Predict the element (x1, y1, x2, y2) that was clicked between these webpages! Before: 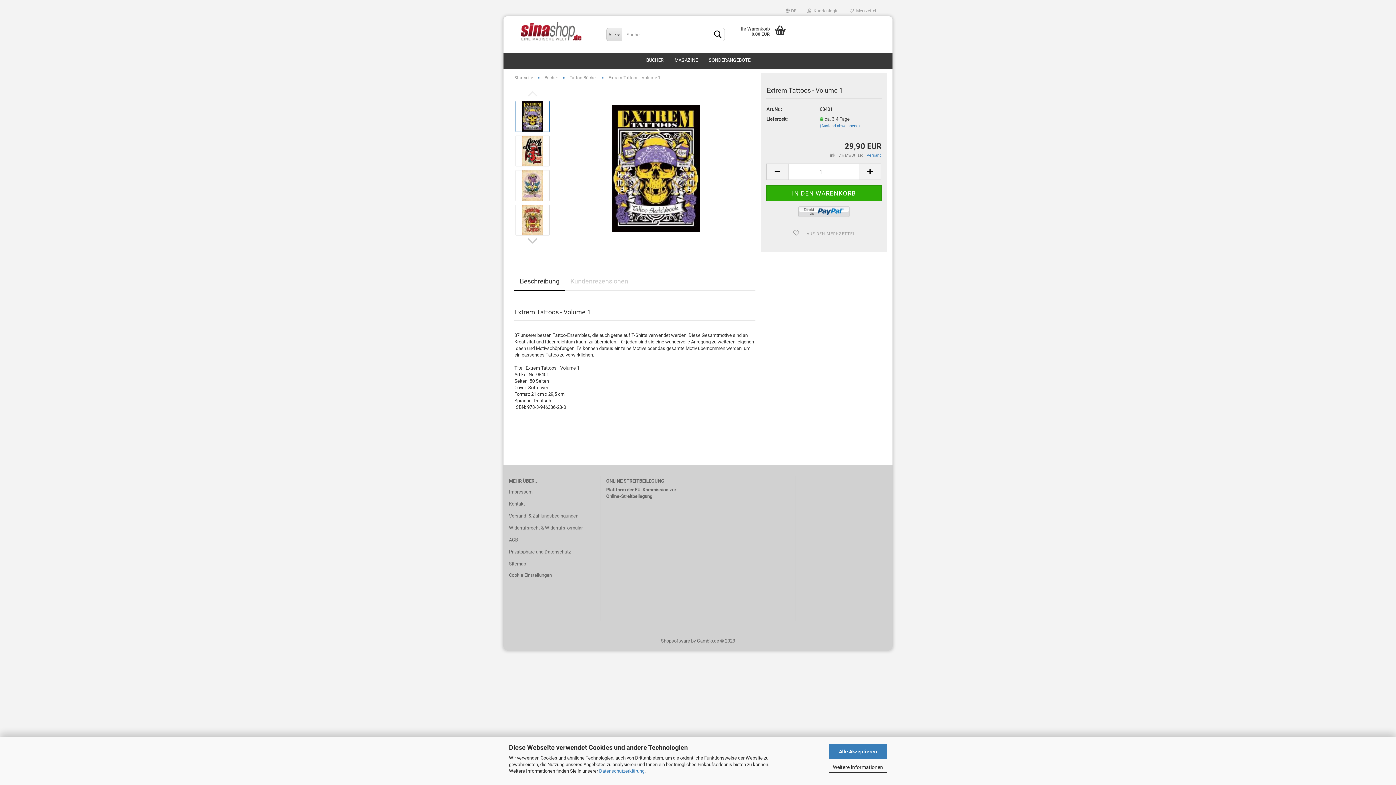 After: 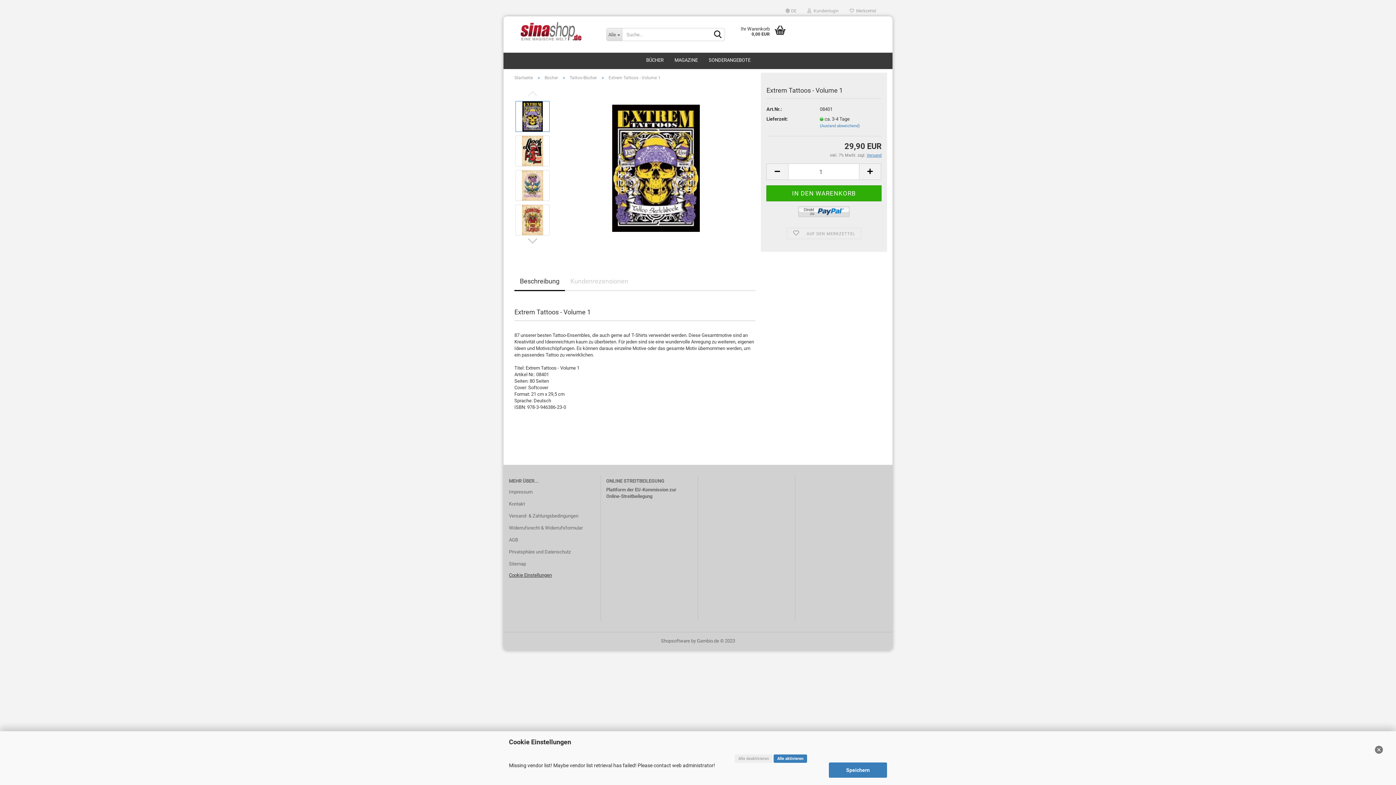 Action: bbox: (509, 570, 595, 580) label: Cookie Einstellungen